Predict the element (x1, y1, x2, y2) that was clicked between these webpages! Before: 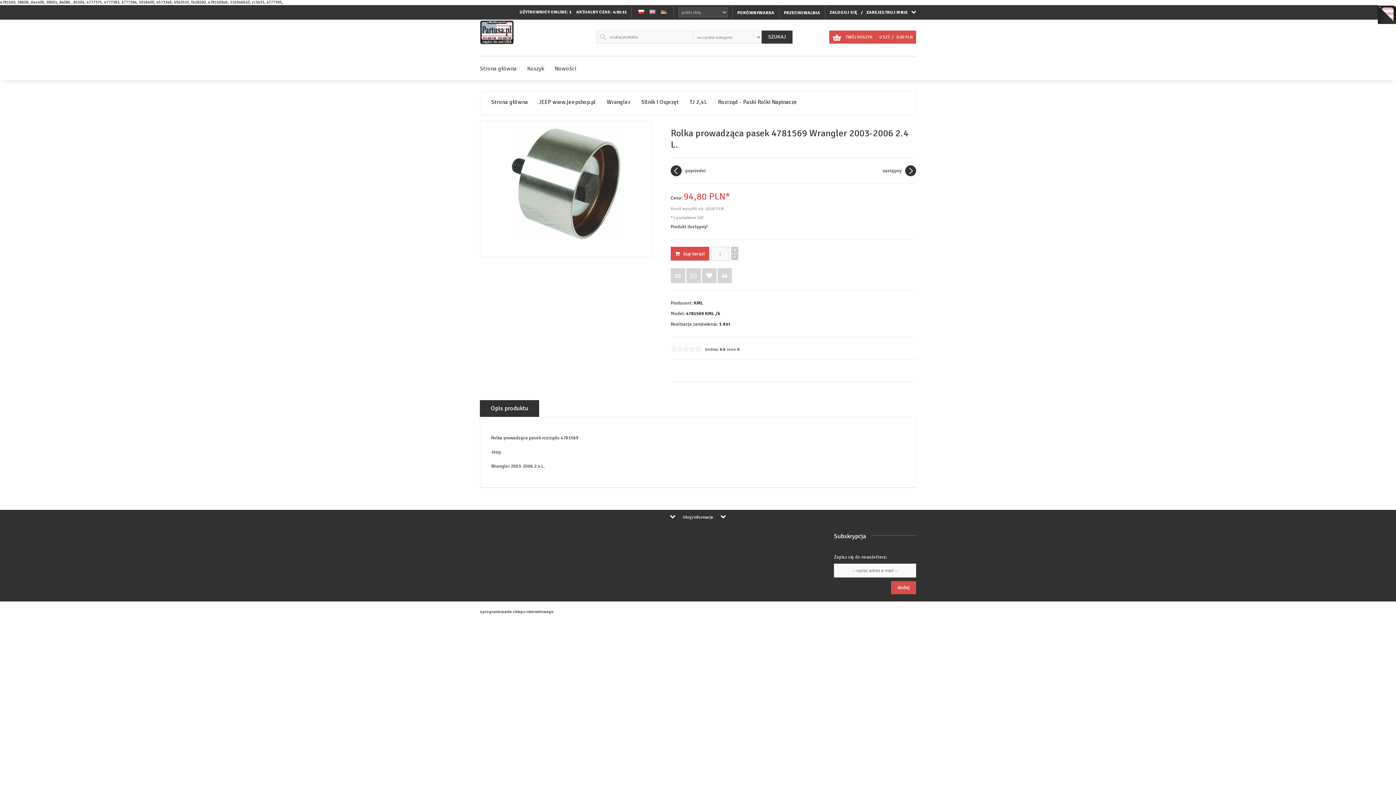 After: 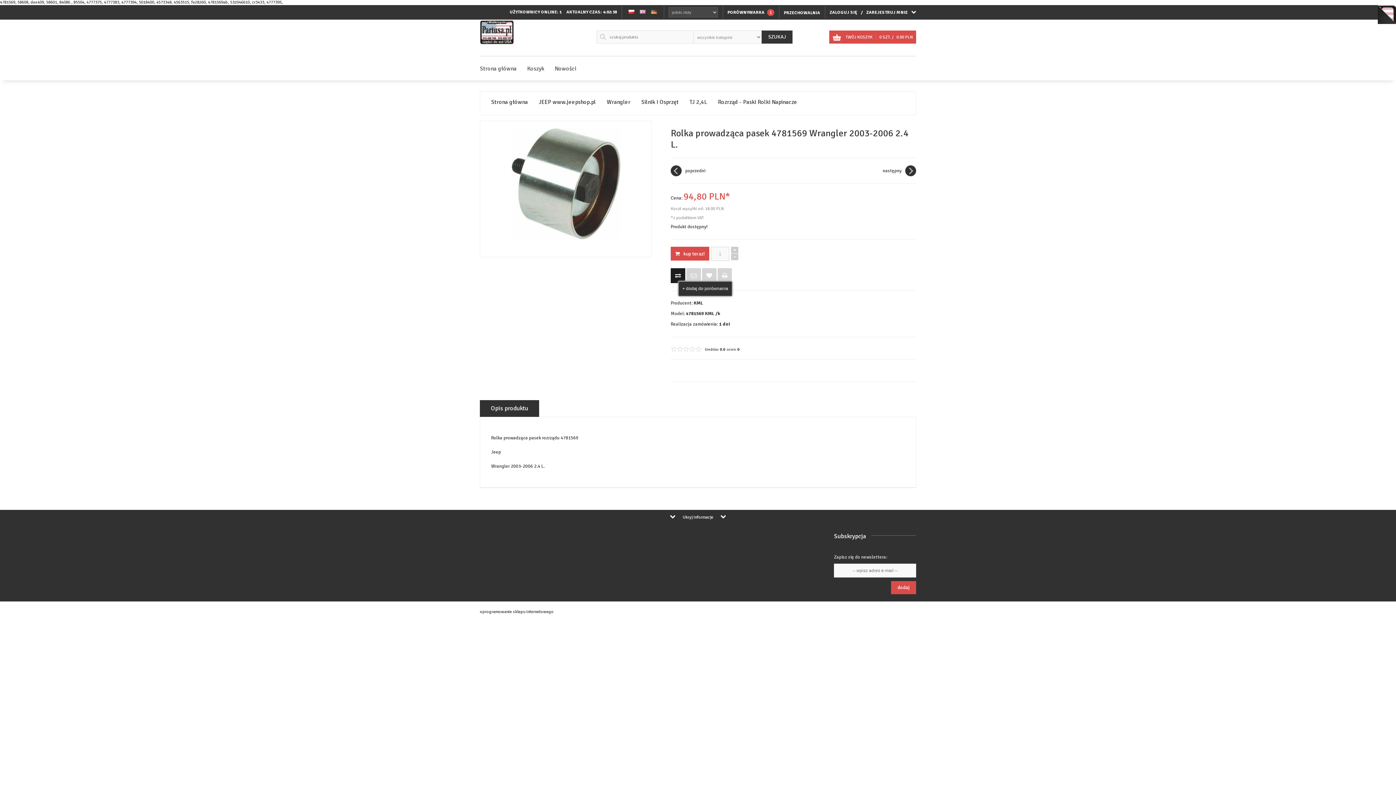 Action: bbox: (670, 268, 685, 283)